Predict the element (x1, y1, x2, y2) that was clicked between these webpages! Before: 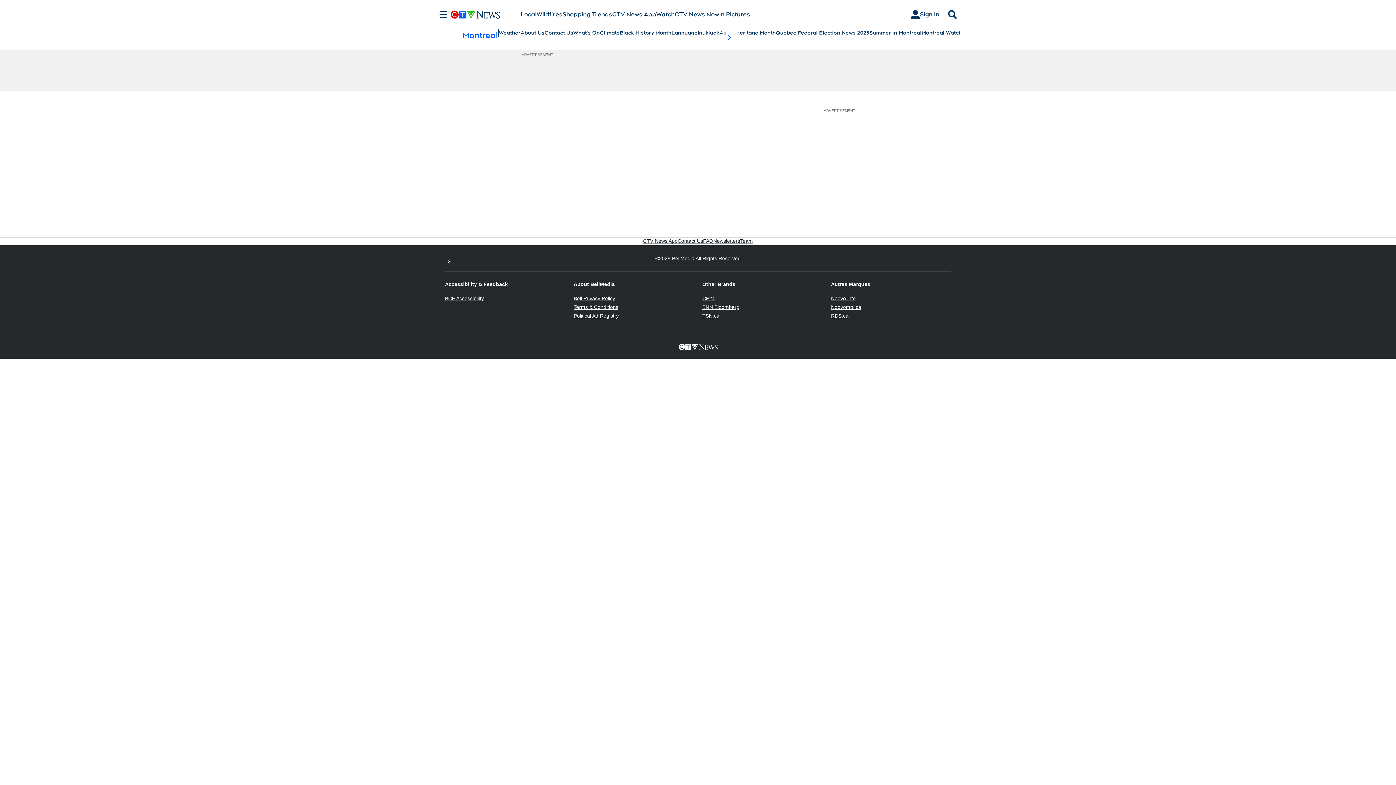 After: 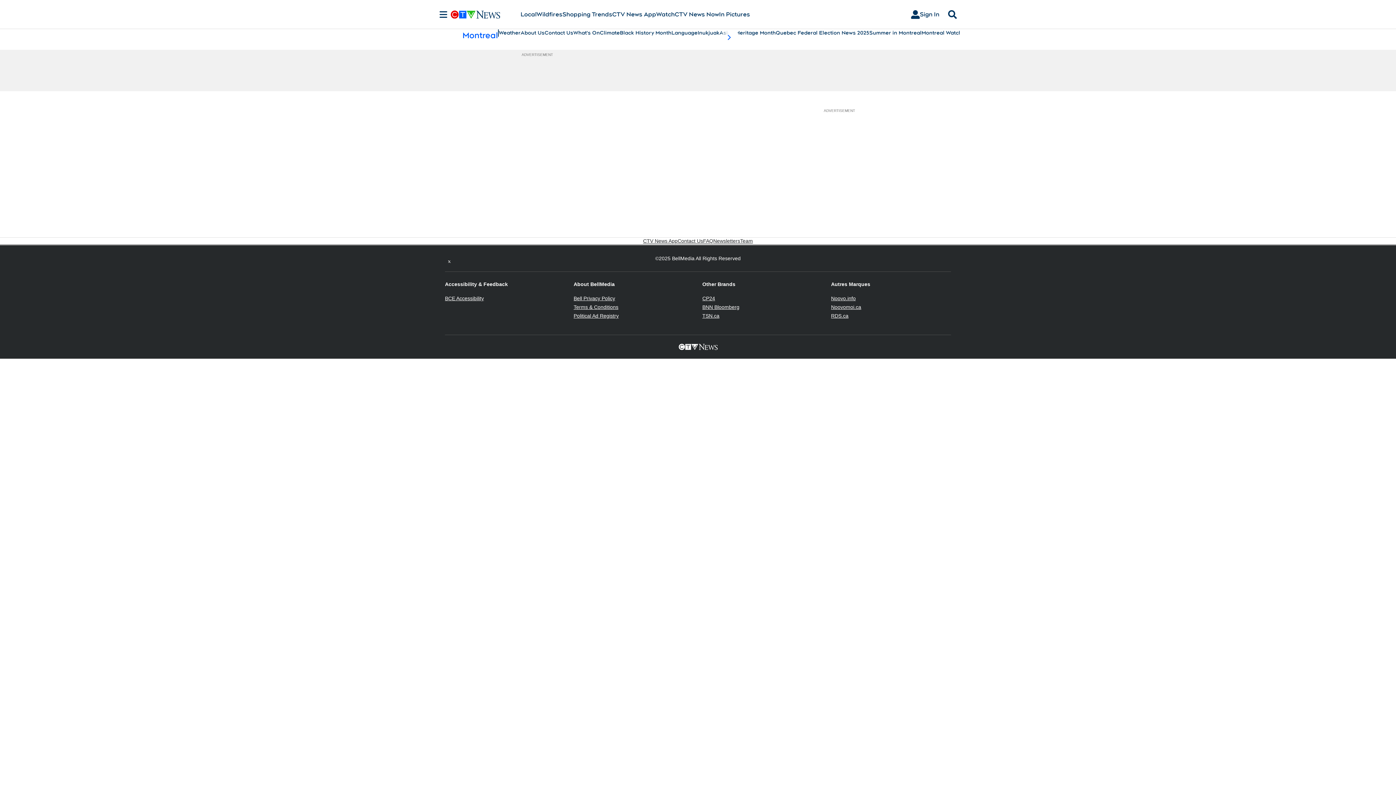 Action: bbox: (702, 304, 739, 310) label: BNN Bloomberg
Opens in new window